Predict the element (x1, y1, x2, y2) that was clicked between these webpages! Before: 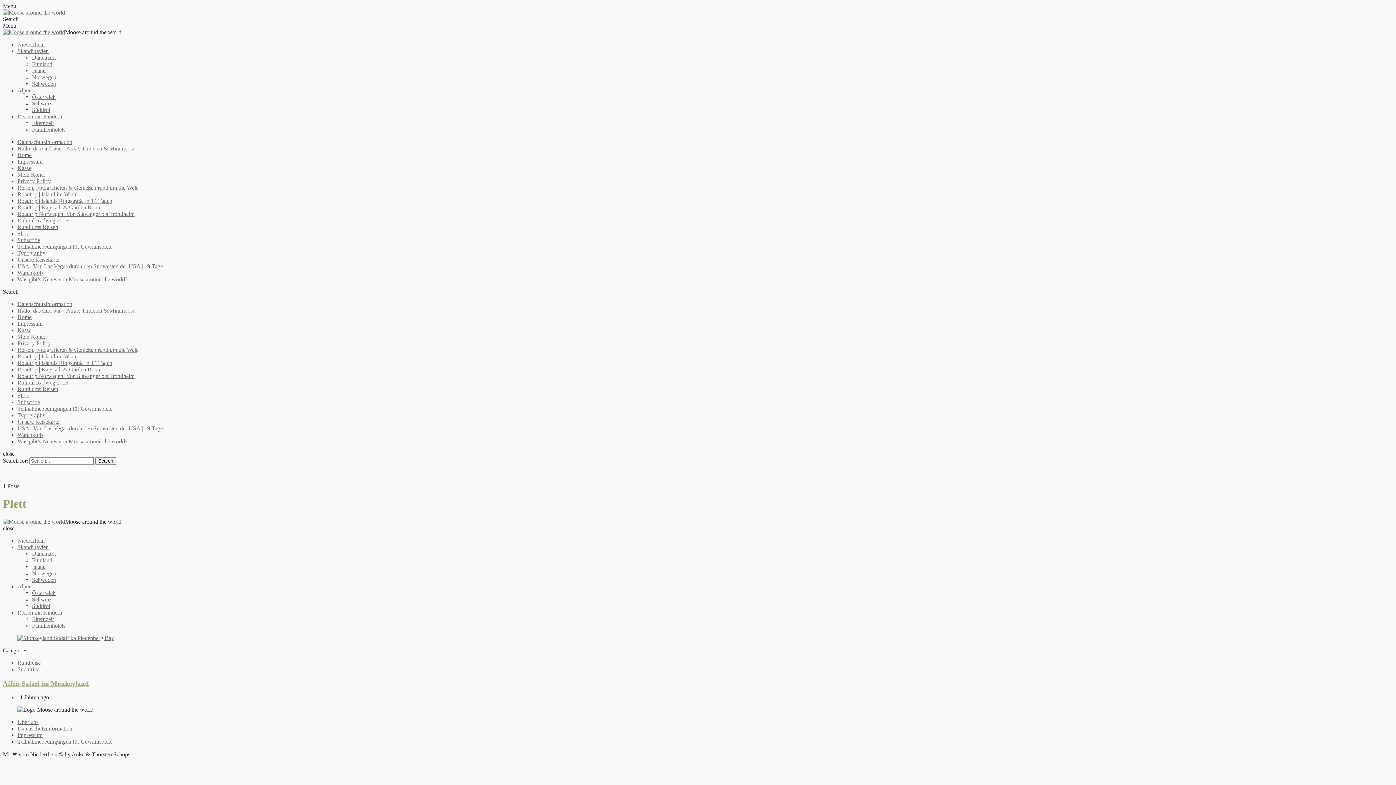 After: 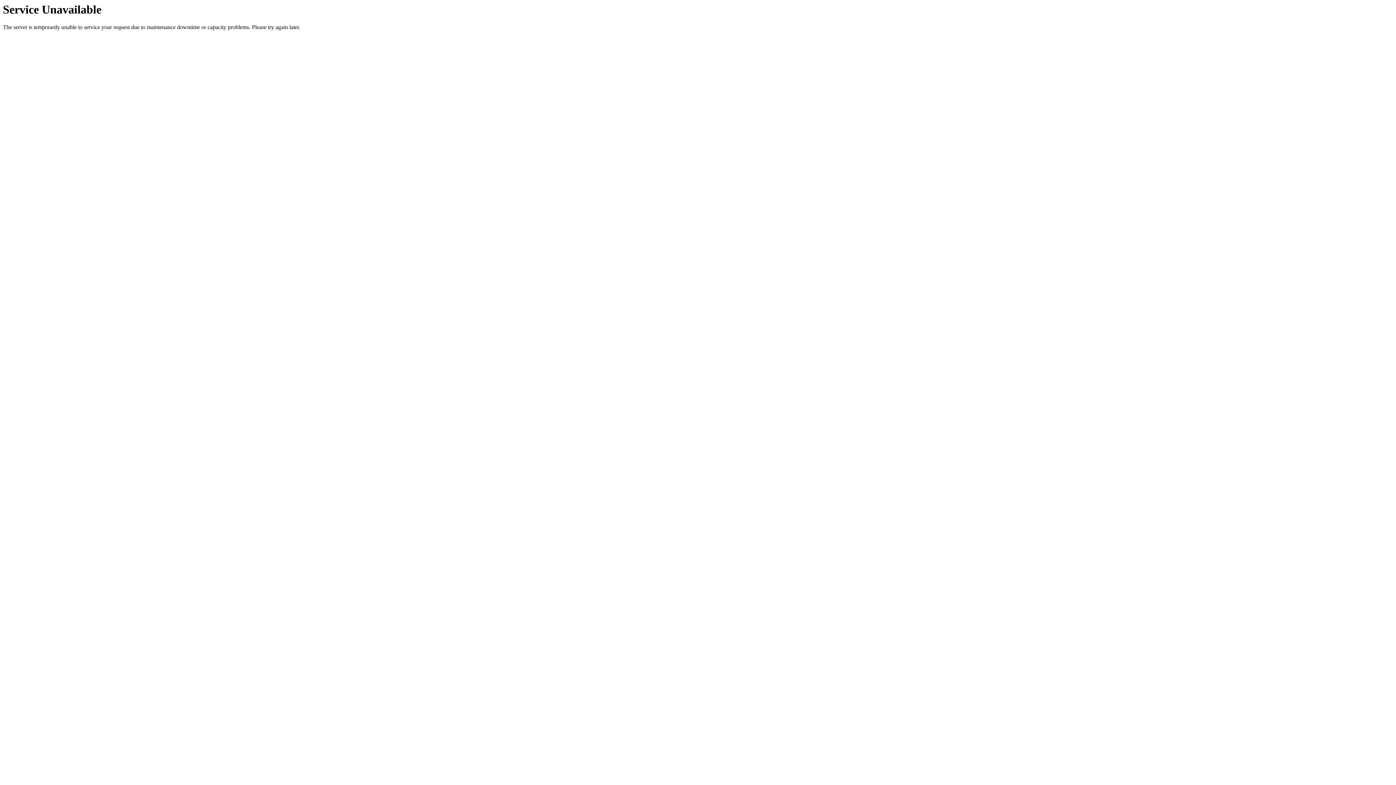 Action: bbox: (17, 366, 101, 372) label: Roadtrip | Kapstadt & Garden Route